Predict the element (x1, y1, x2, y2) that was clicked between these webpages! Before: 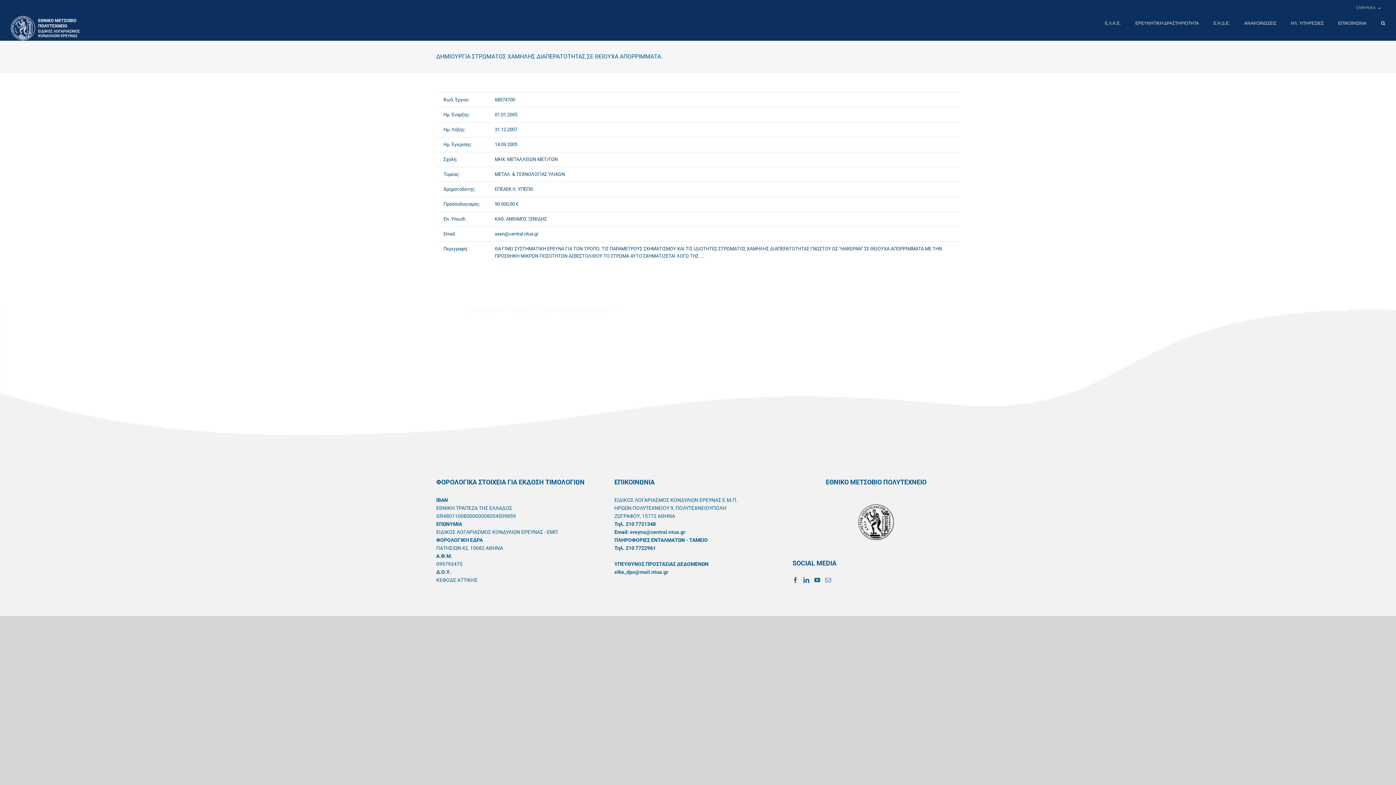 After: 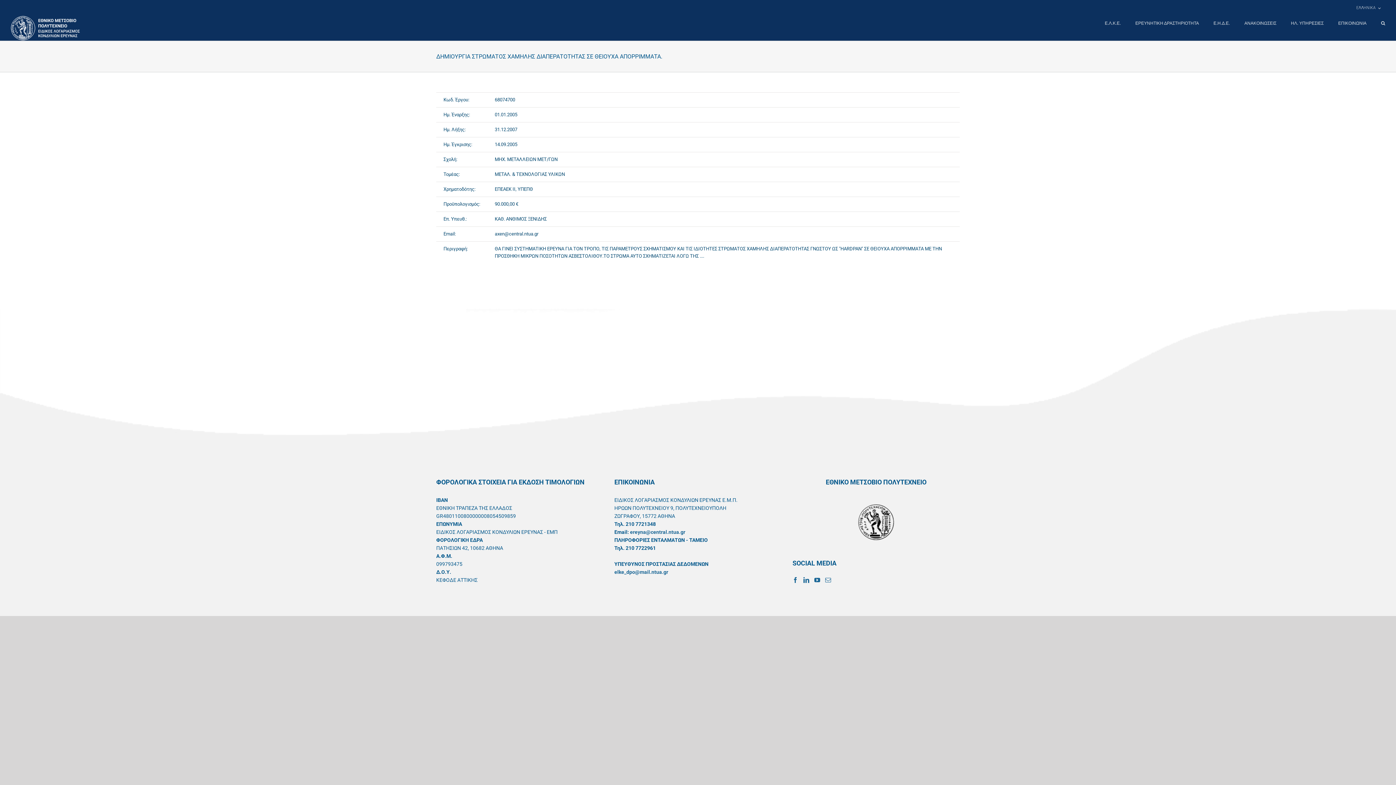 Action: bbox: (1352, 0, 1385, 16) label: ΕΛΛΗΝΙΚΑ